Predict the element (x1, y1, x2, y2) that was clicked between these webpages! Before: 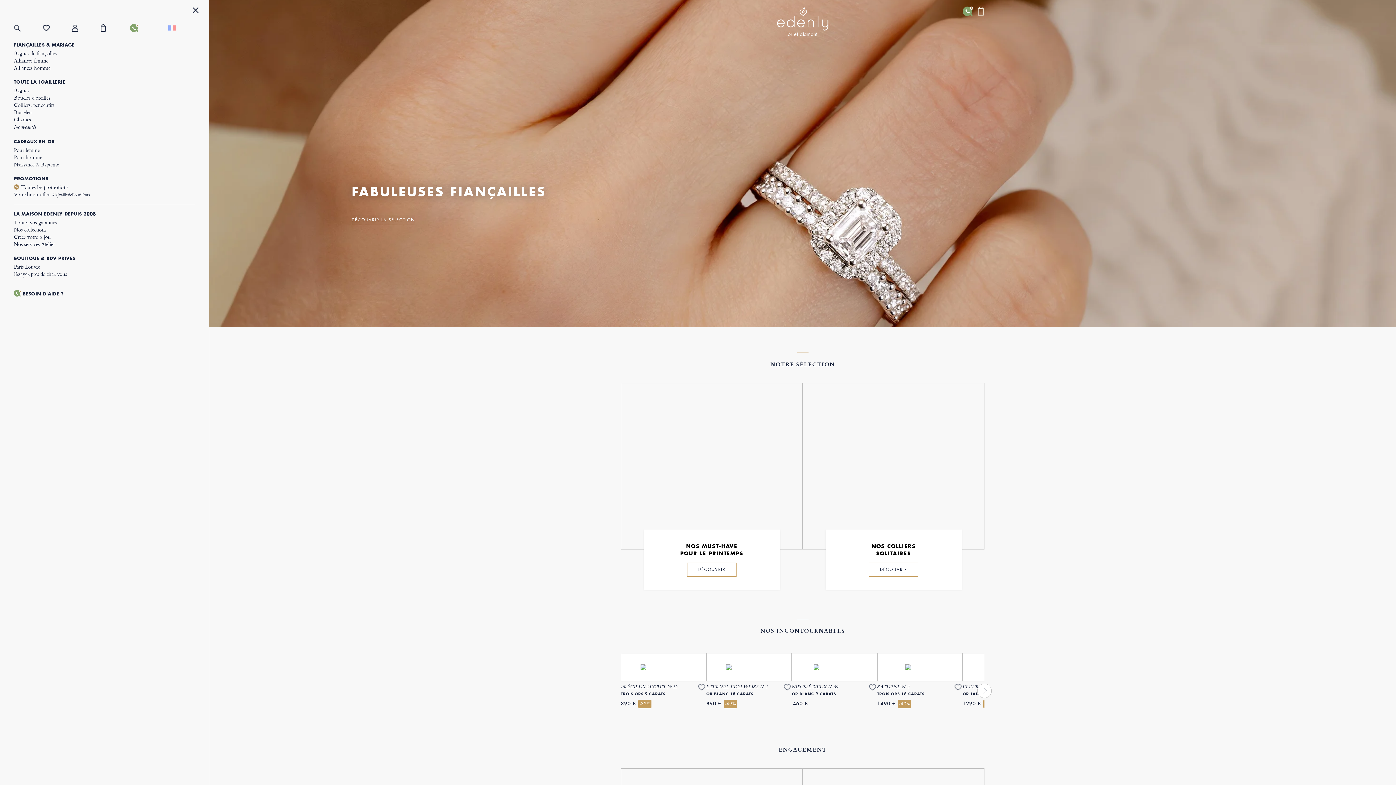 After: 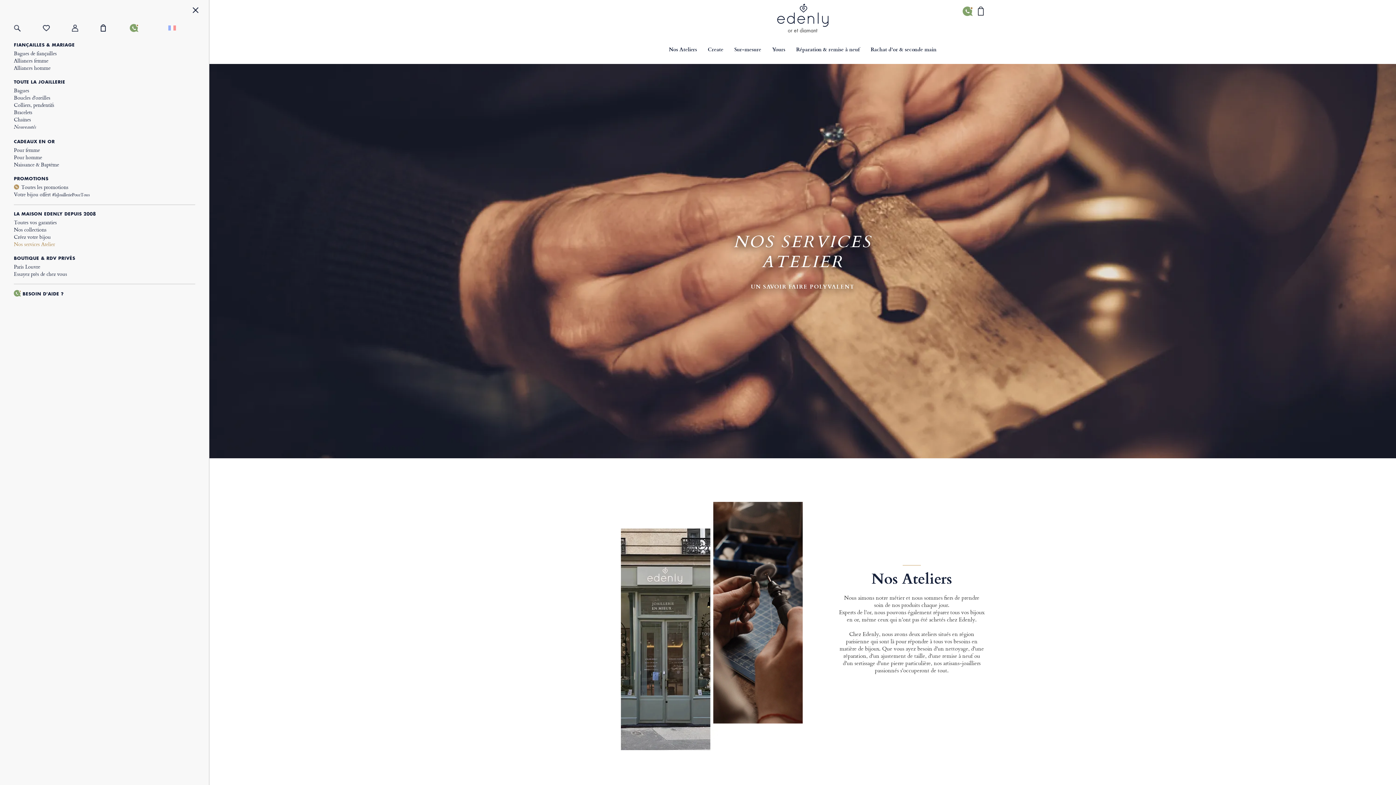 Action: bbox: (13, 240, 195, 248) label: Nos services Atelier